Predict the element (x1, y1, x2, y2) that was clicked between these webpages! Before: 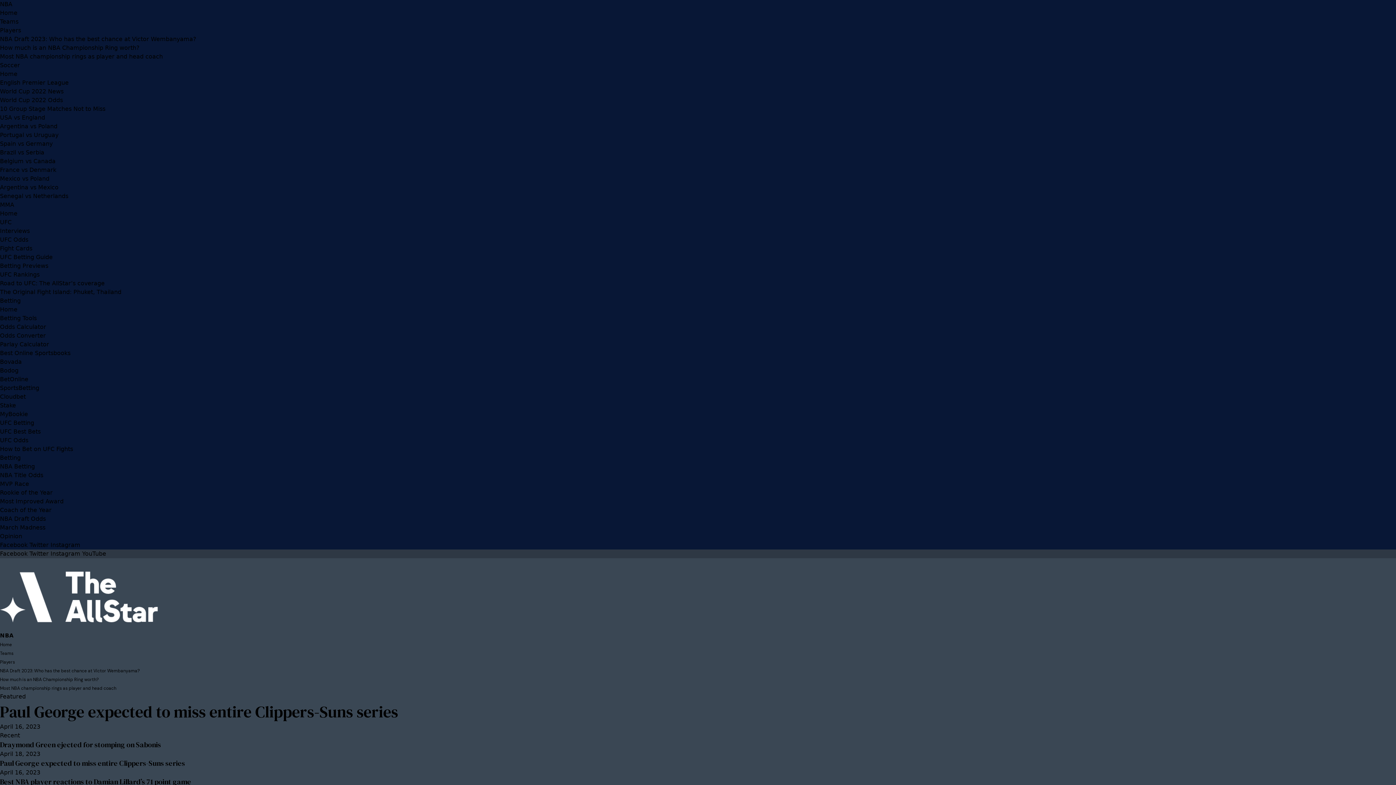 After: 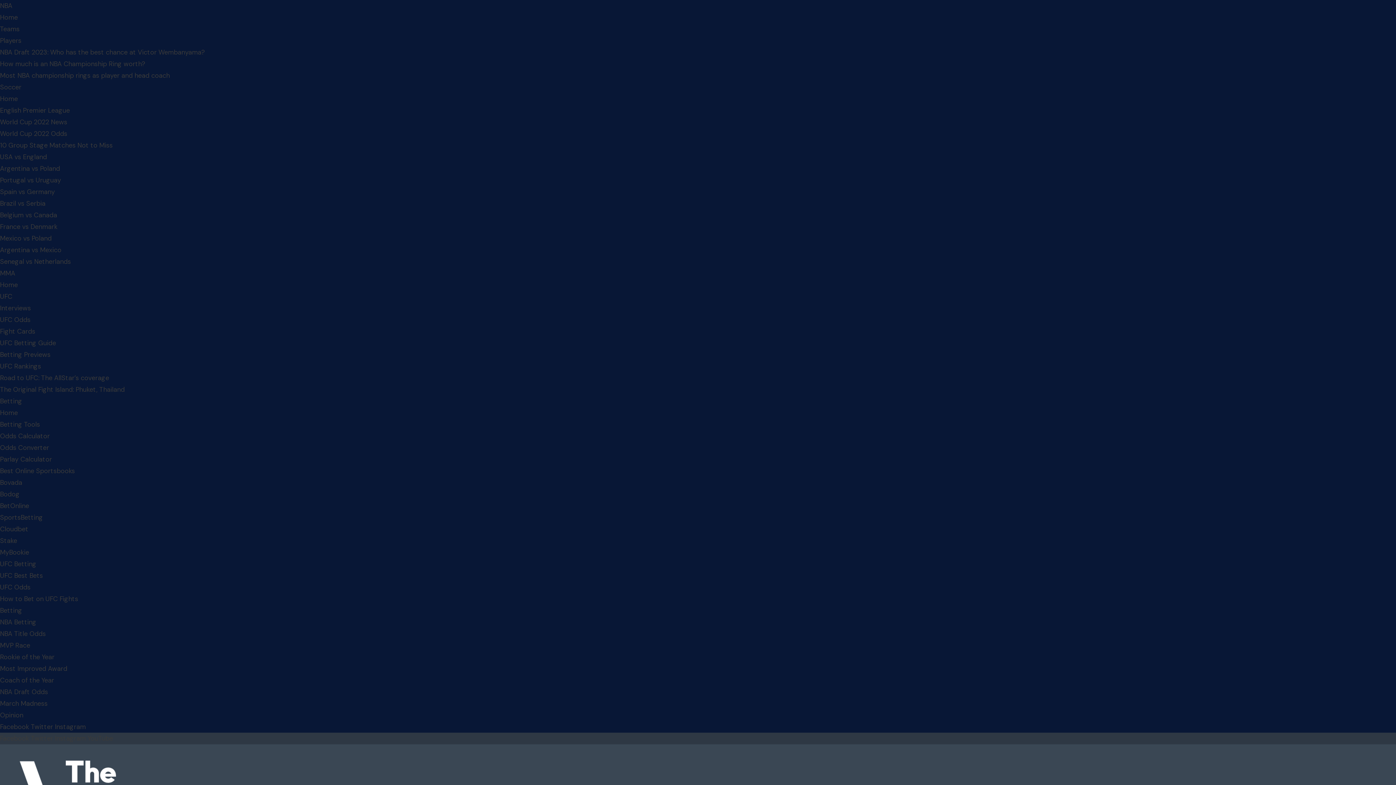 Action: bbox: (0, 297, 20, 304) label: Betting